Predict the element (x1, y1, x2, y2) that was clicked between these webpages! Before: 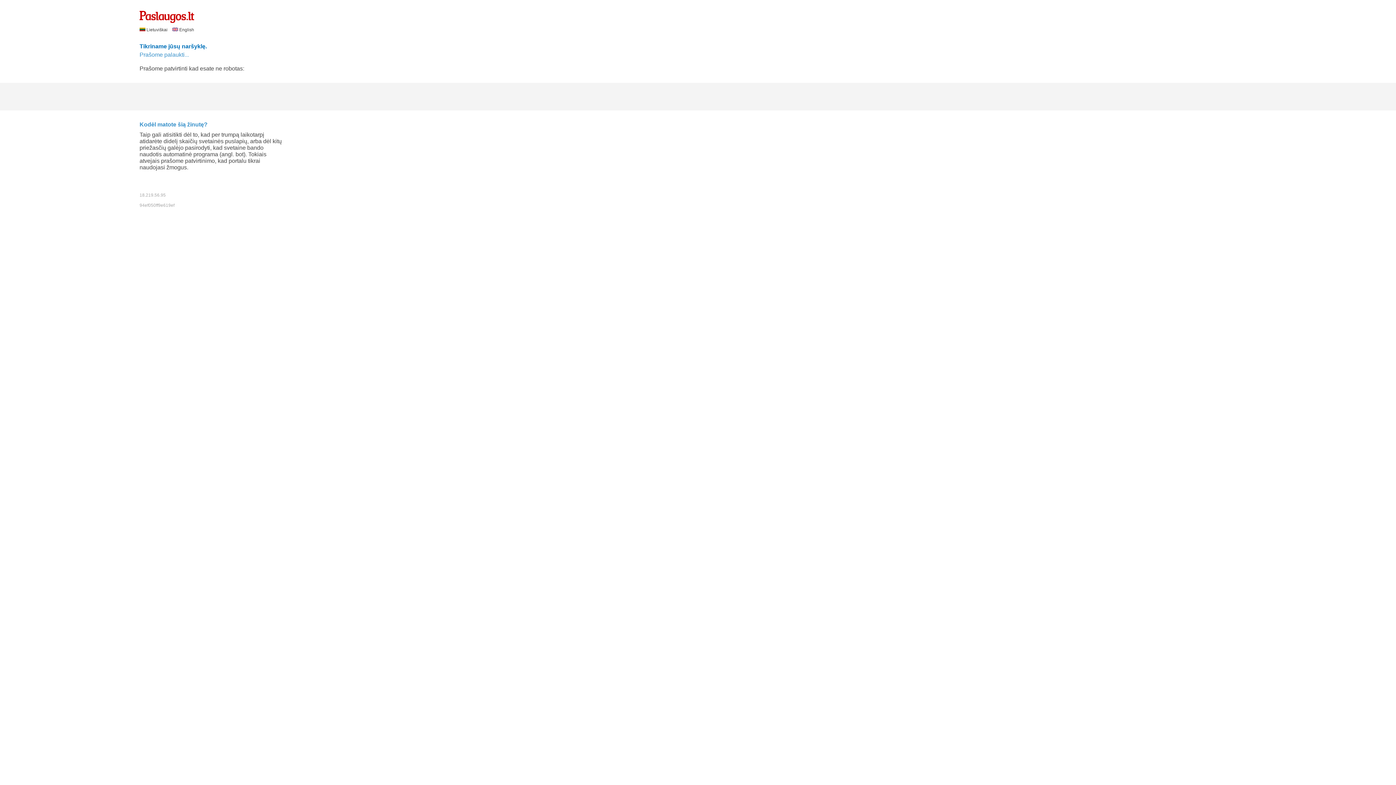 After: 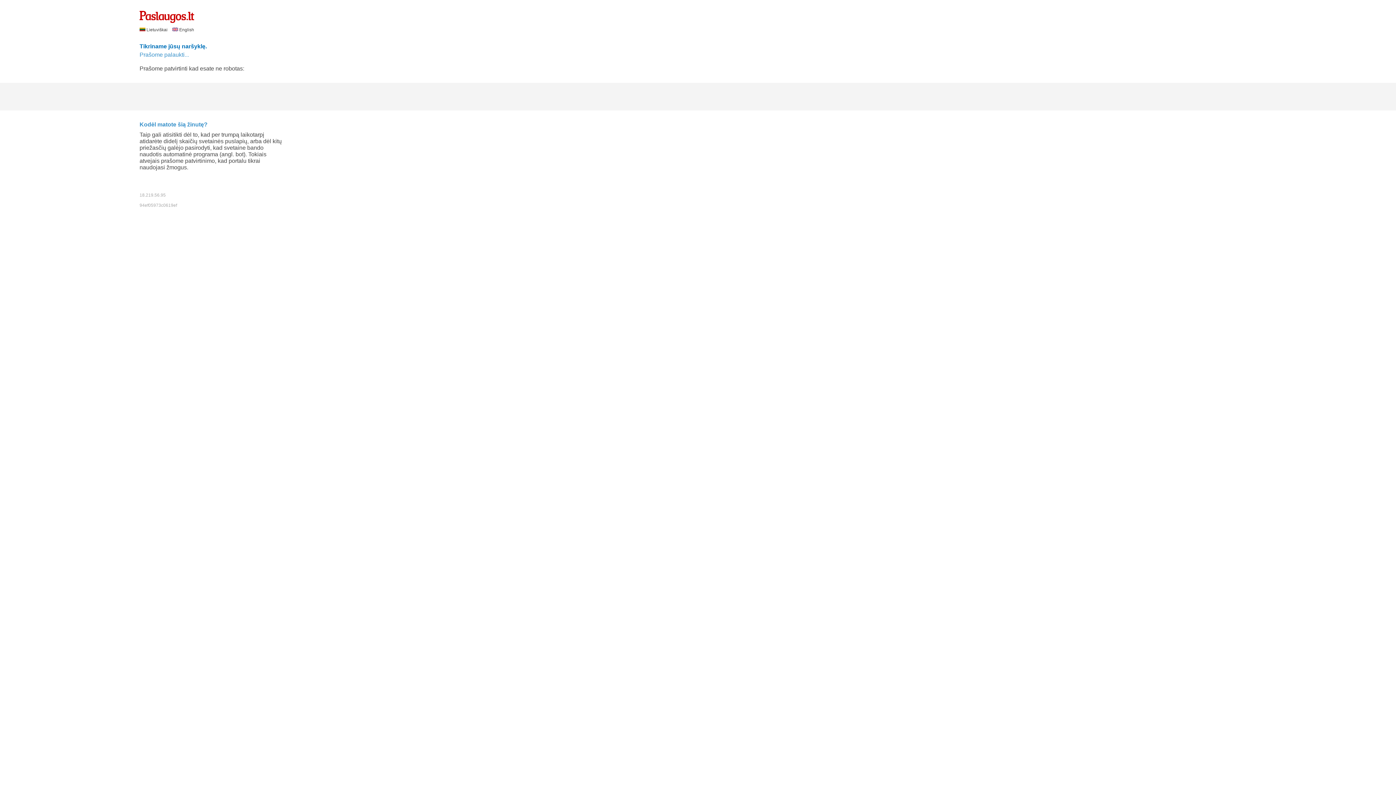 Action: bbox: (172, 27, 194, 32) label:  English